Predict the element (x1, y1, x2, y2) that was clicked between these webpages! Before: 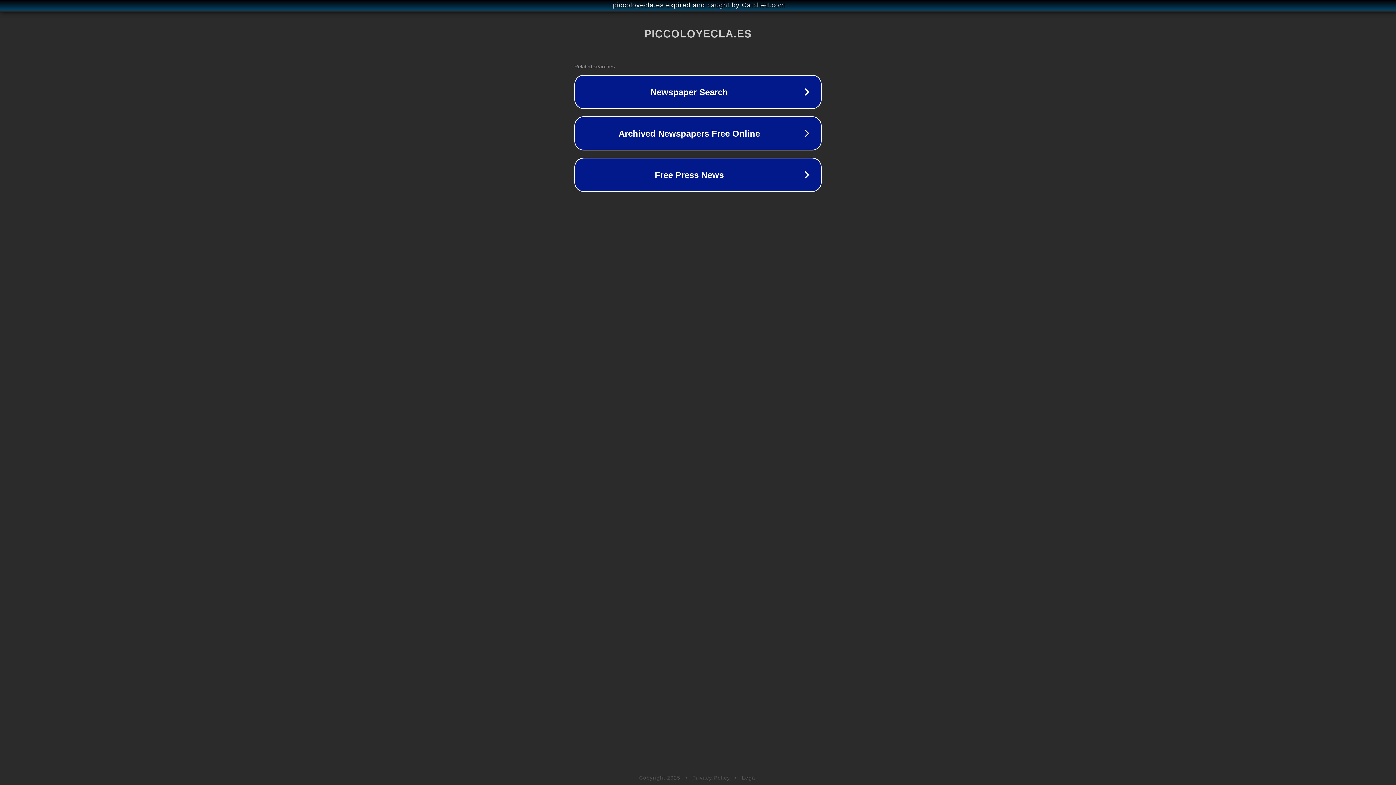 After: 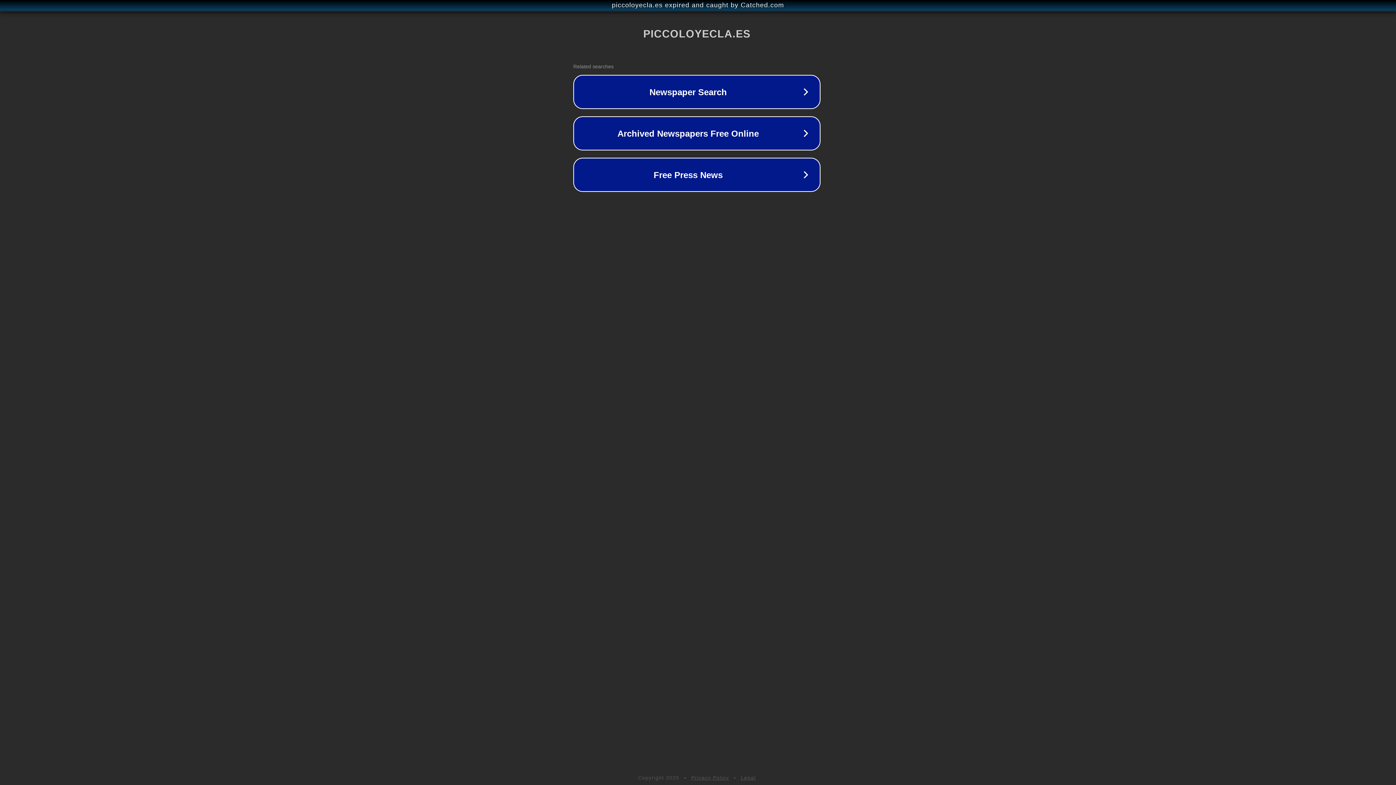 Action: bbox: (1, 1, 1397, 9) label: piccoloyecla.es expired and caught by Catched.com